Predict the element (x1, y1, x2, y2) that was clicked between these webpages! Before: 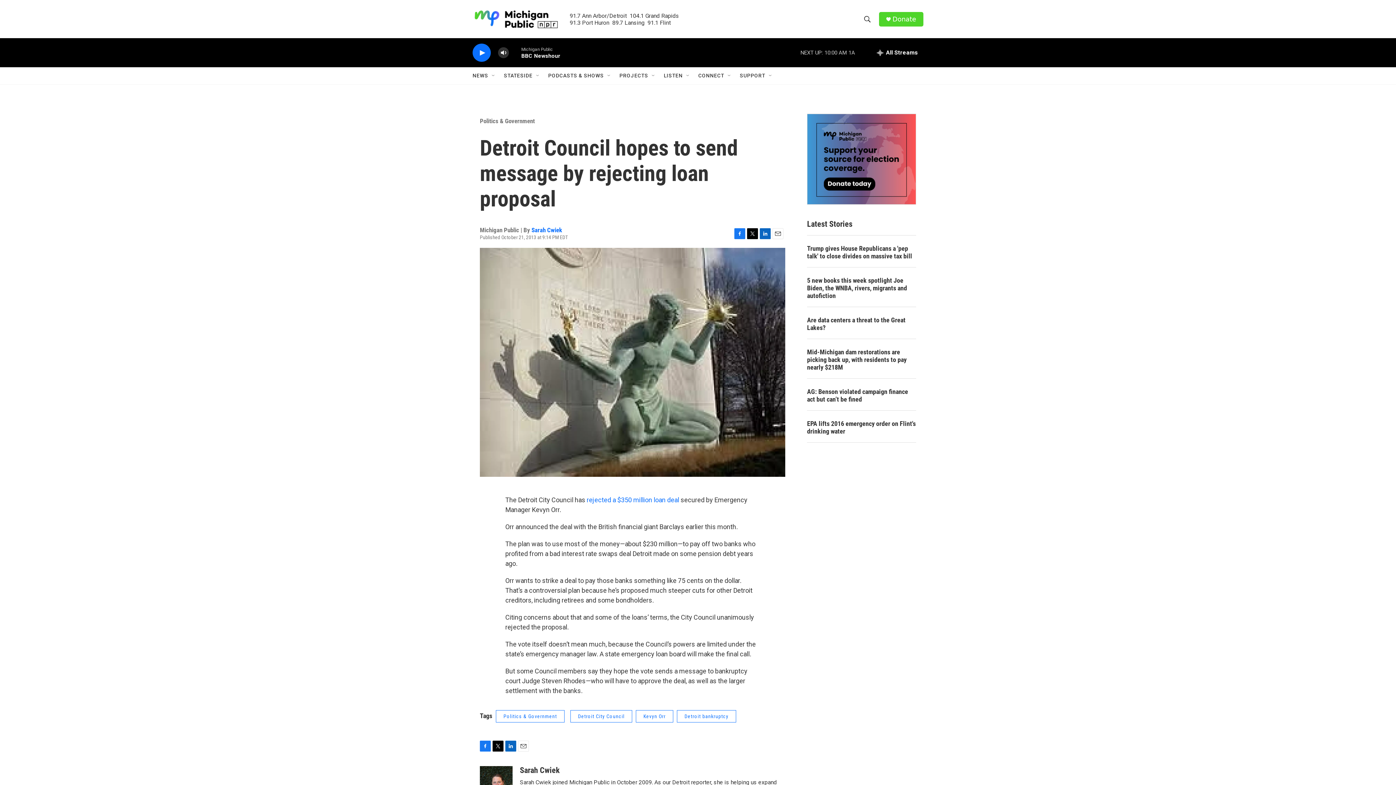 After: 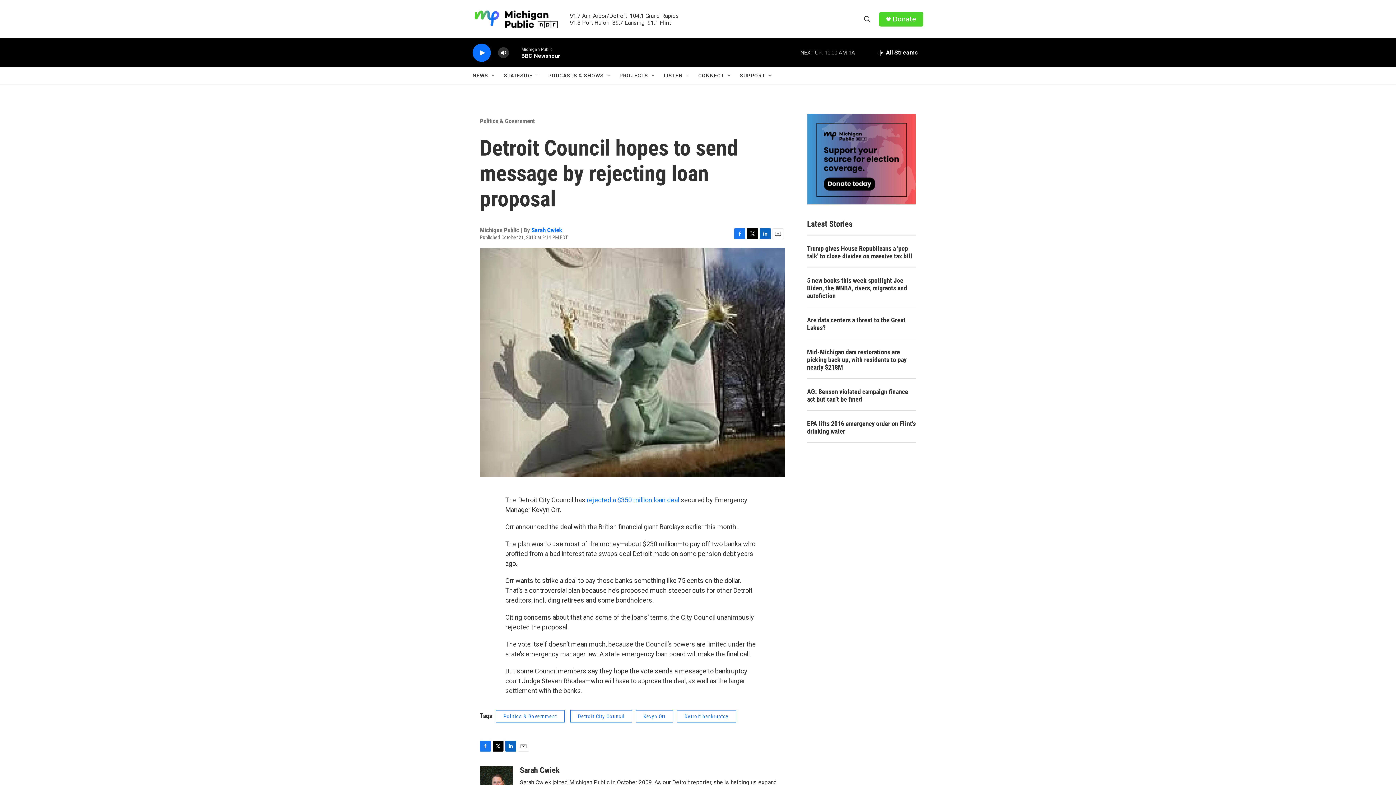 Action: label: LinkedIn bbox: (505, 741, 516, 752)